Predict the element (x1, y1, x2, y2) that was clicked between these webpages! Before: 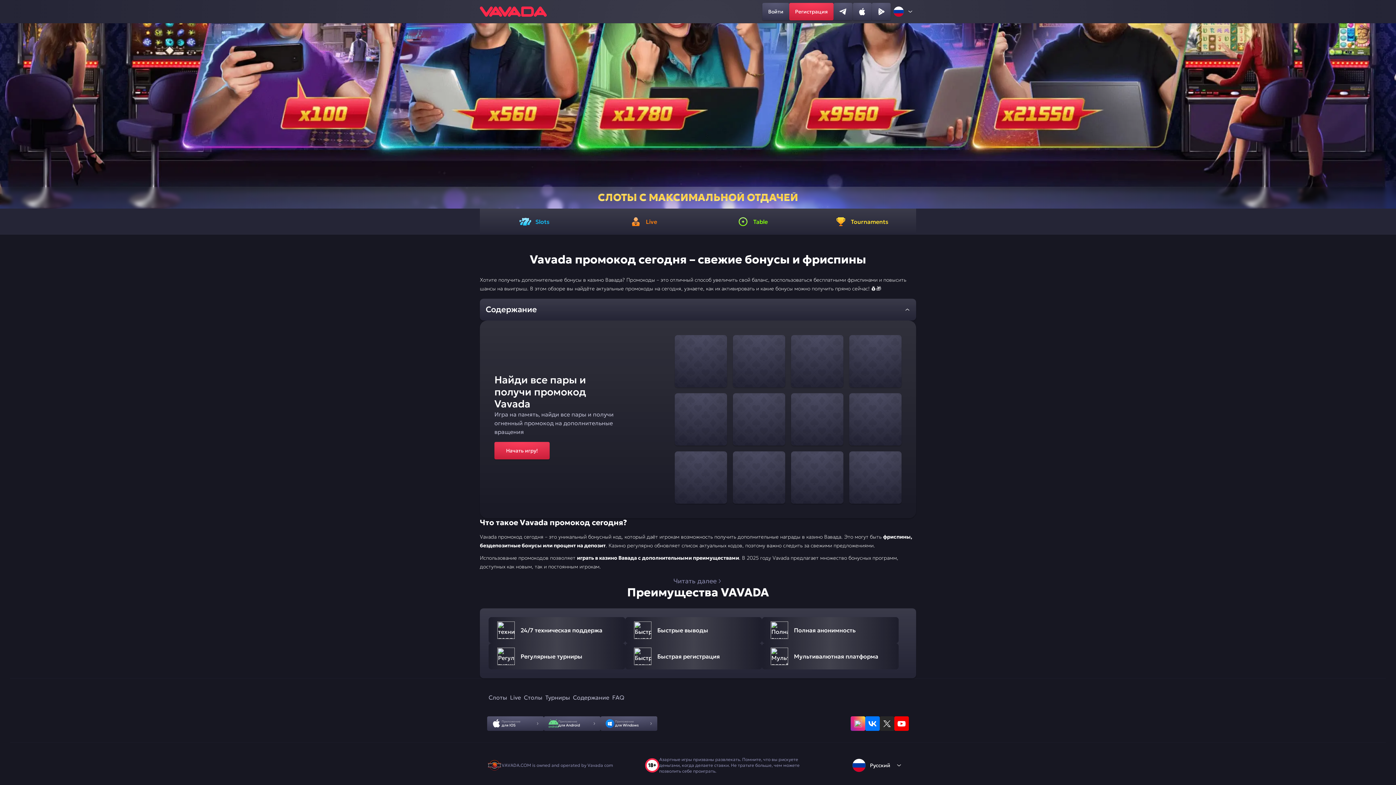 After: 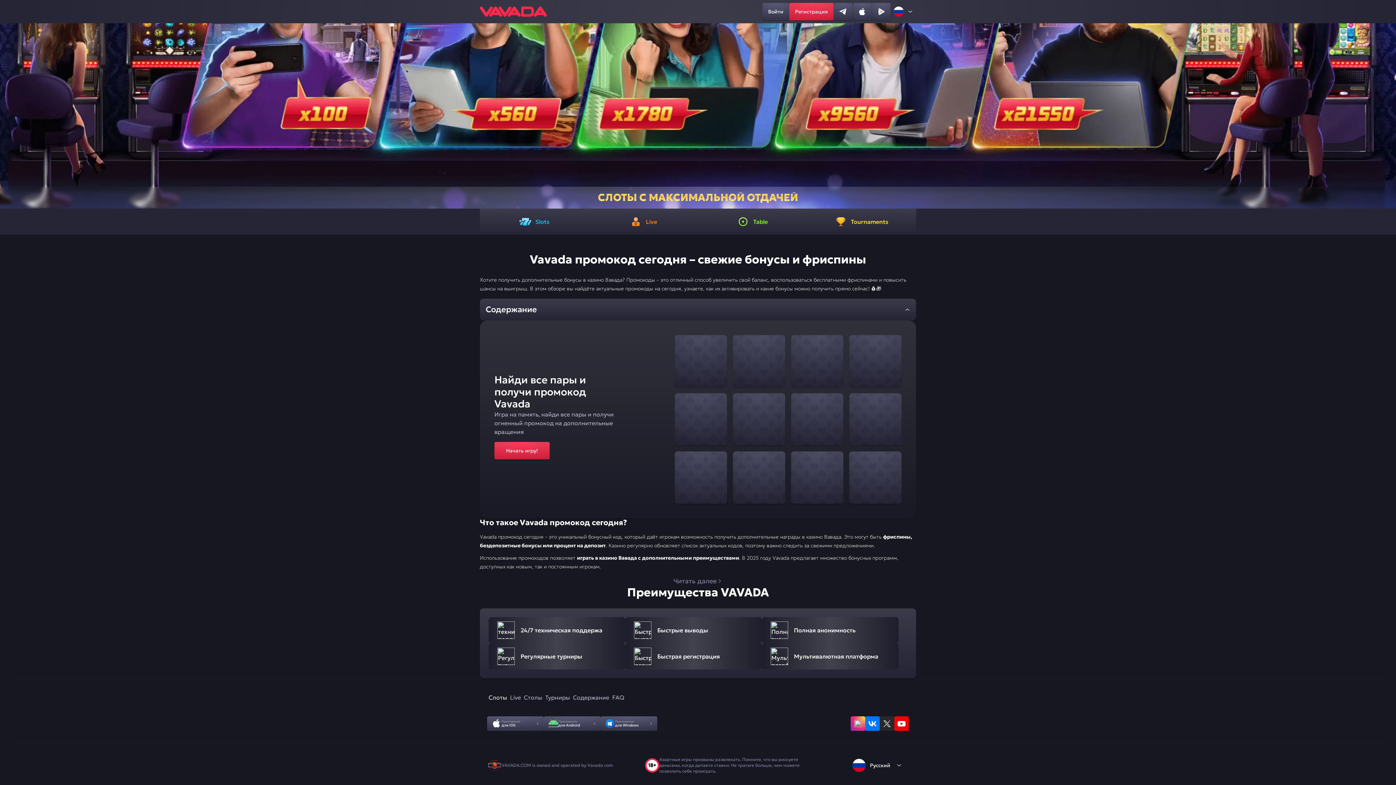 Action: bbox: (487, 690, 508, 705) label: Слоты